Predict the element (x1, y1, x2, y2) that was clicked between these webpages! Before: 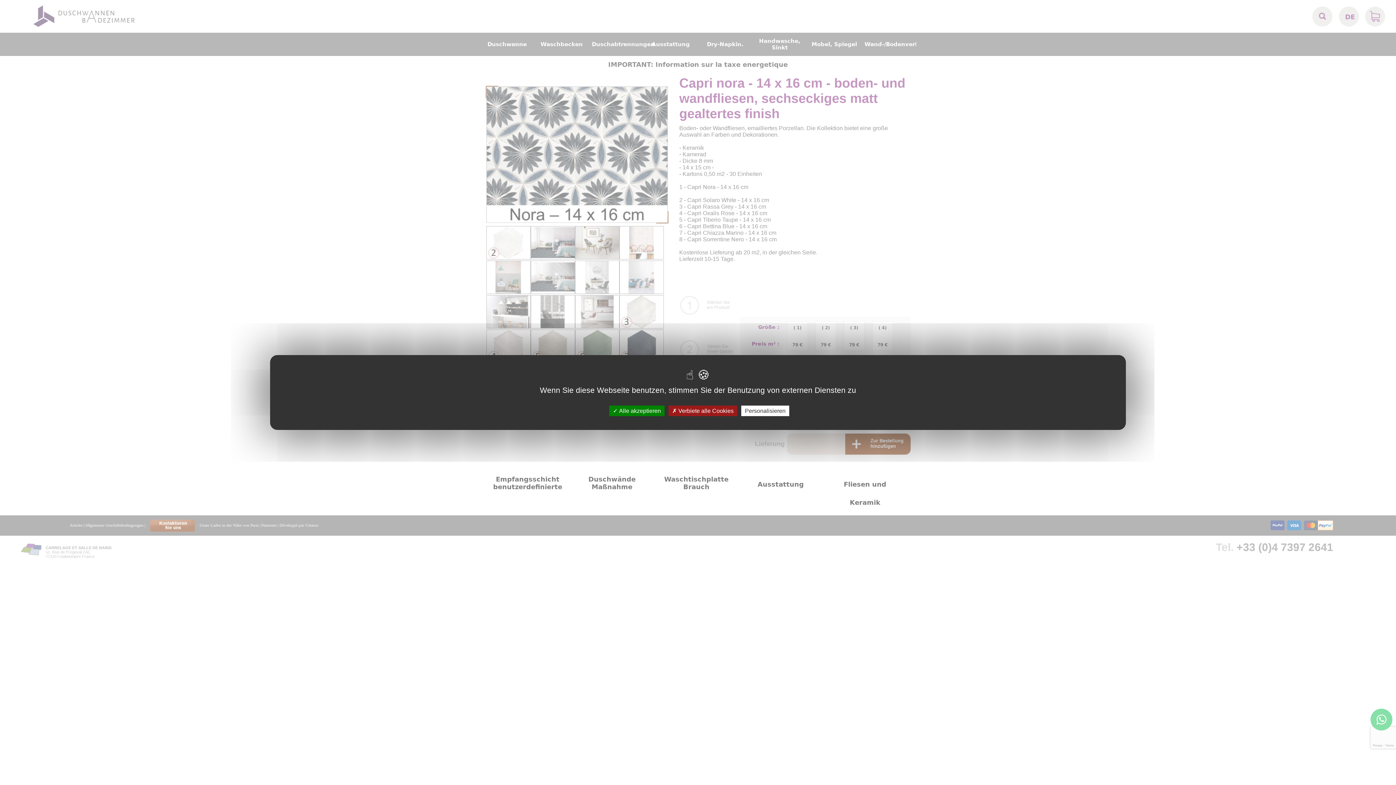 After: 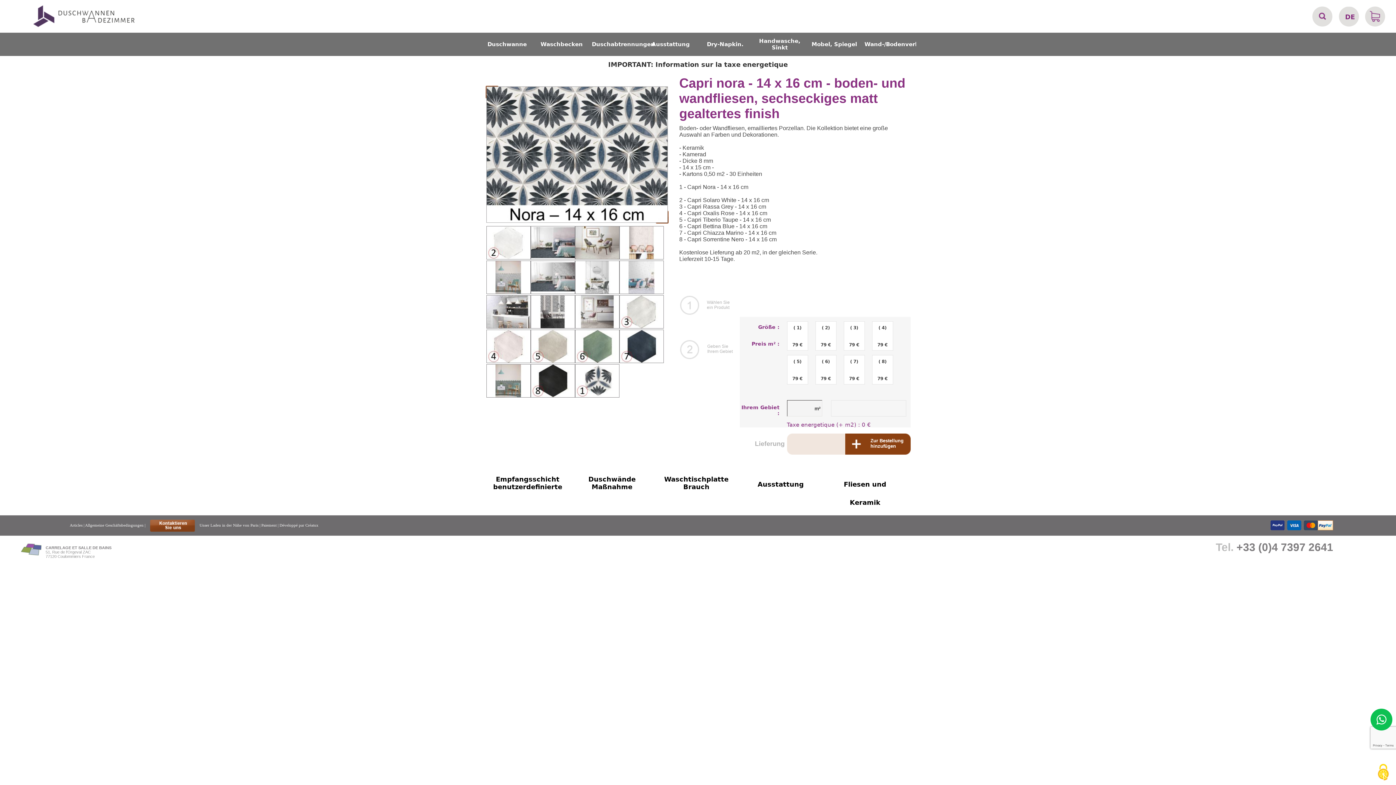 Action: bbox: (609, 405, 664, 416) label:  Alle akzeptieren